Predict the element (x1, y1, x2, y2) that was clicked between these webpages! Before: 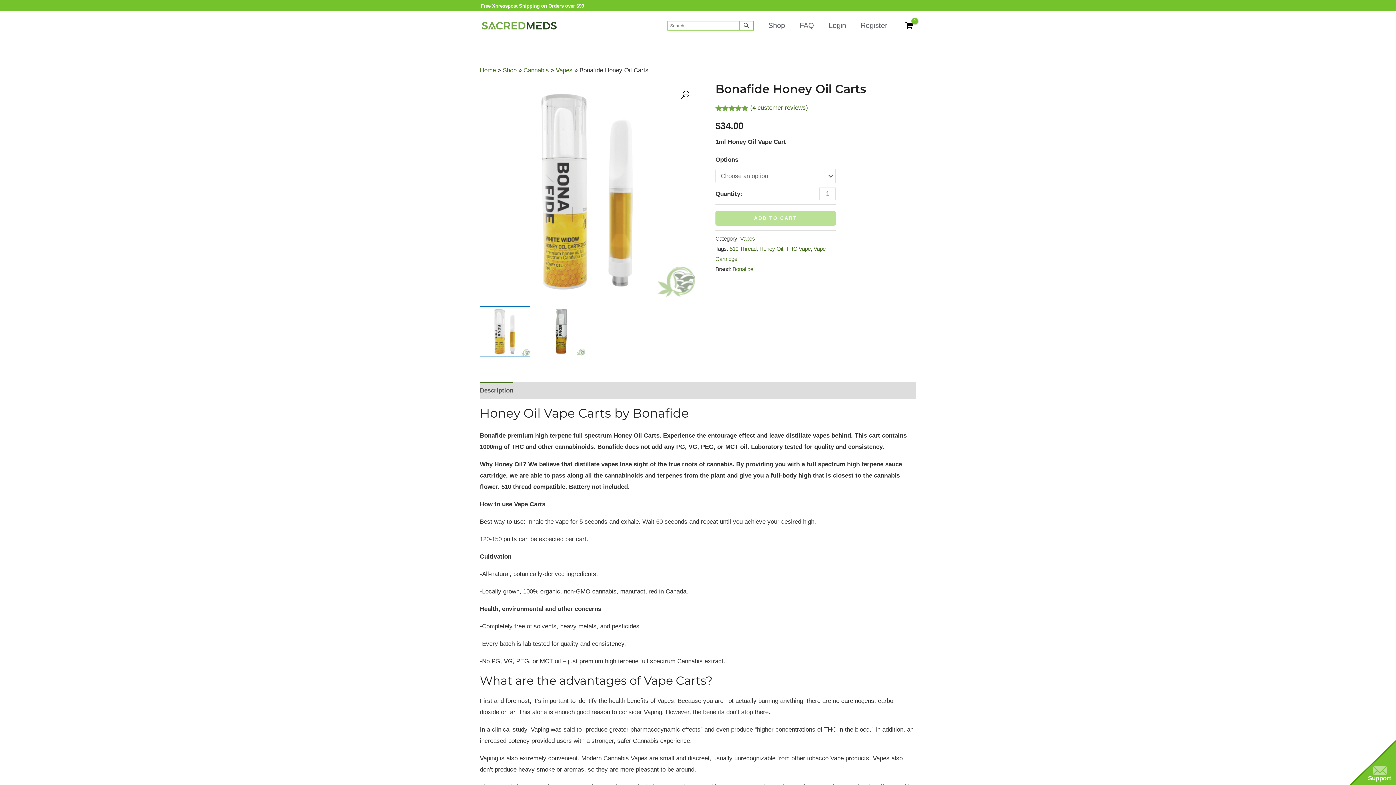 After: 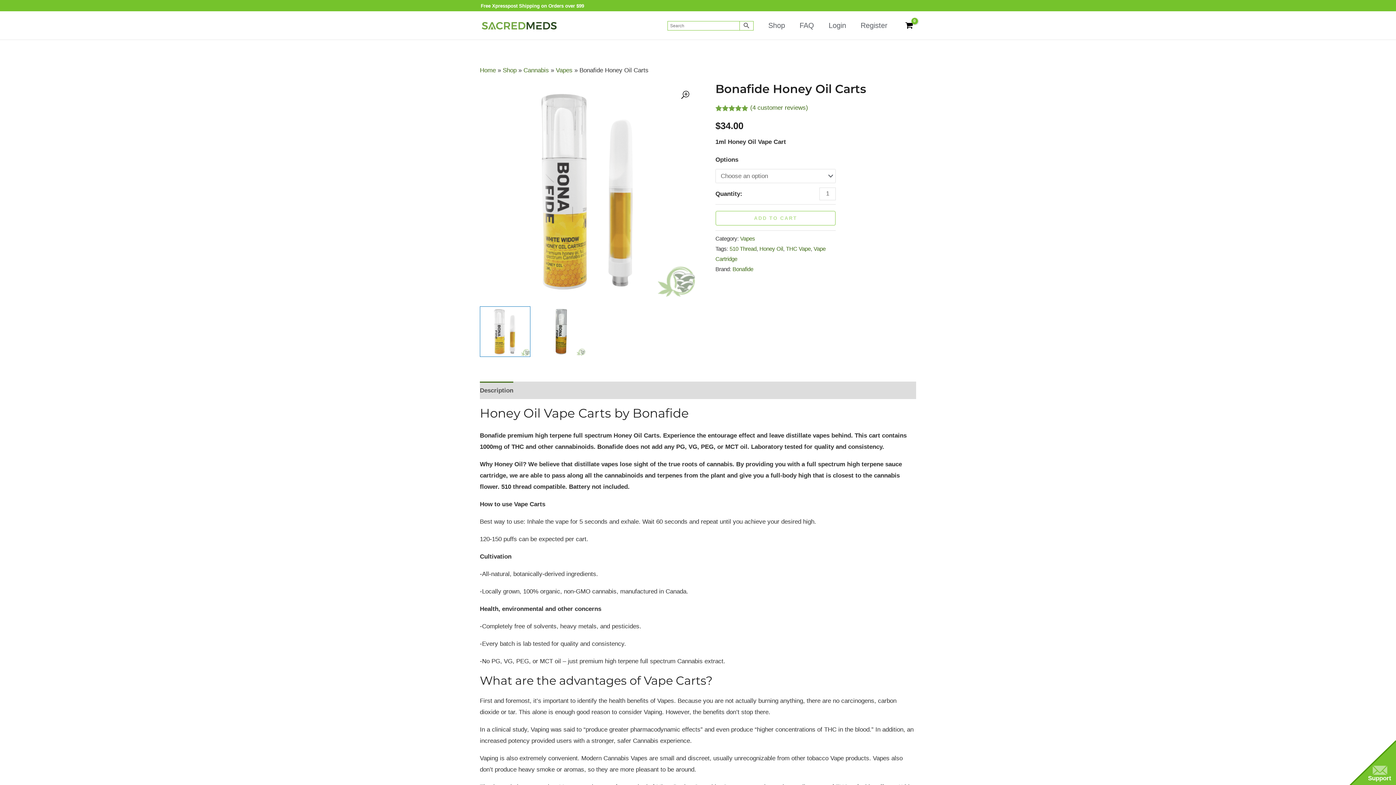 Action: bbox: (715, 210, 836, 225) label: ADD TO CART